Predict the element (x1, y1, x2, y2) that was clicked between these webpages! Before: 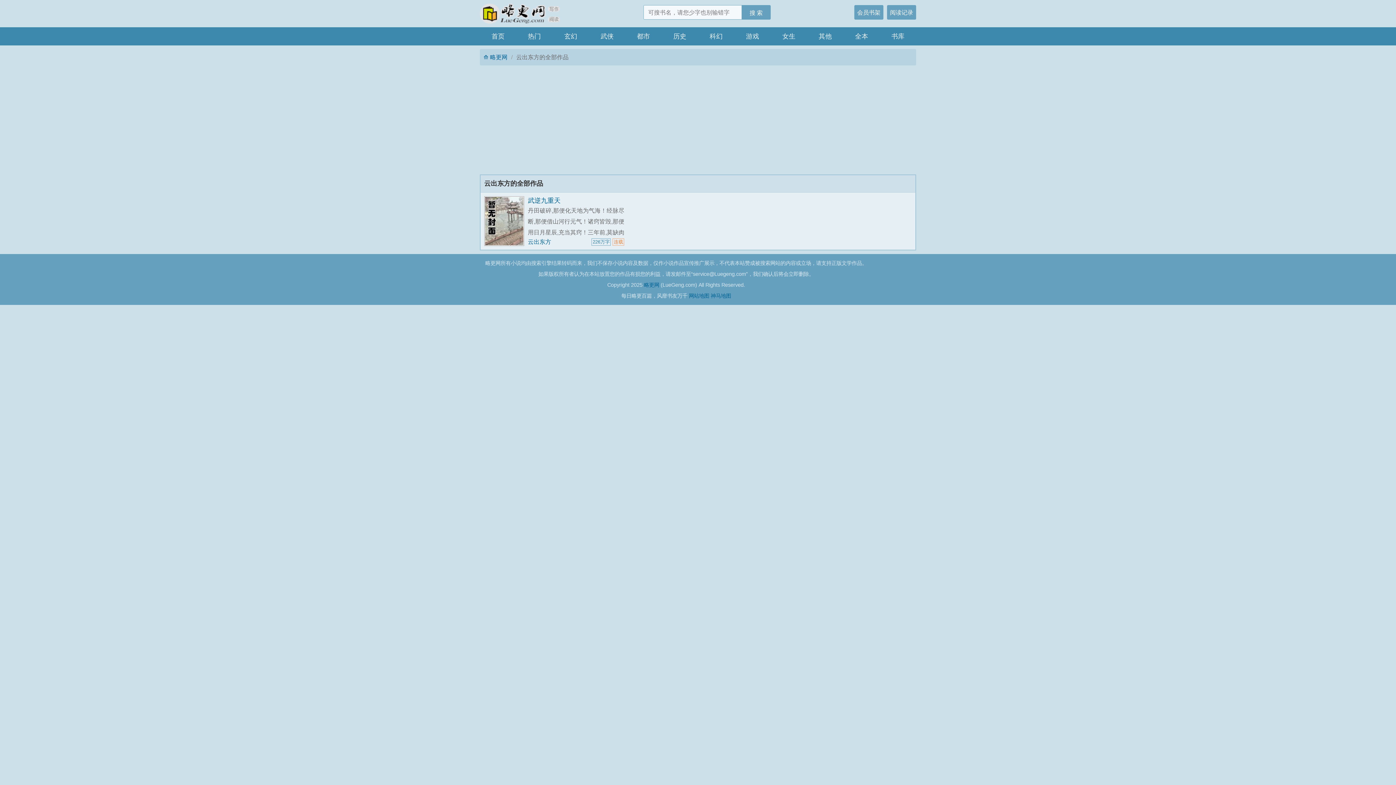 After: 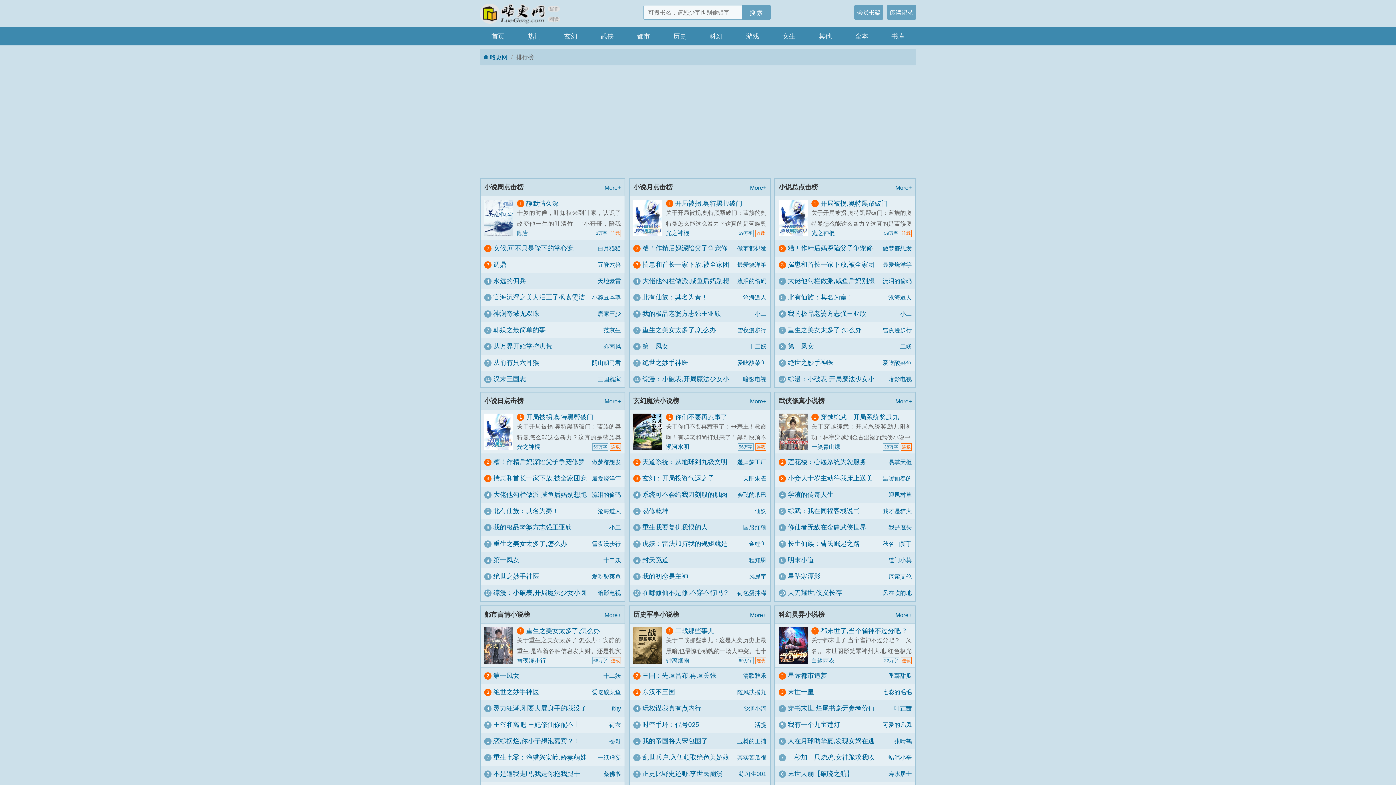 Action: bbox: (516, 27, 552, 45) label: 热门